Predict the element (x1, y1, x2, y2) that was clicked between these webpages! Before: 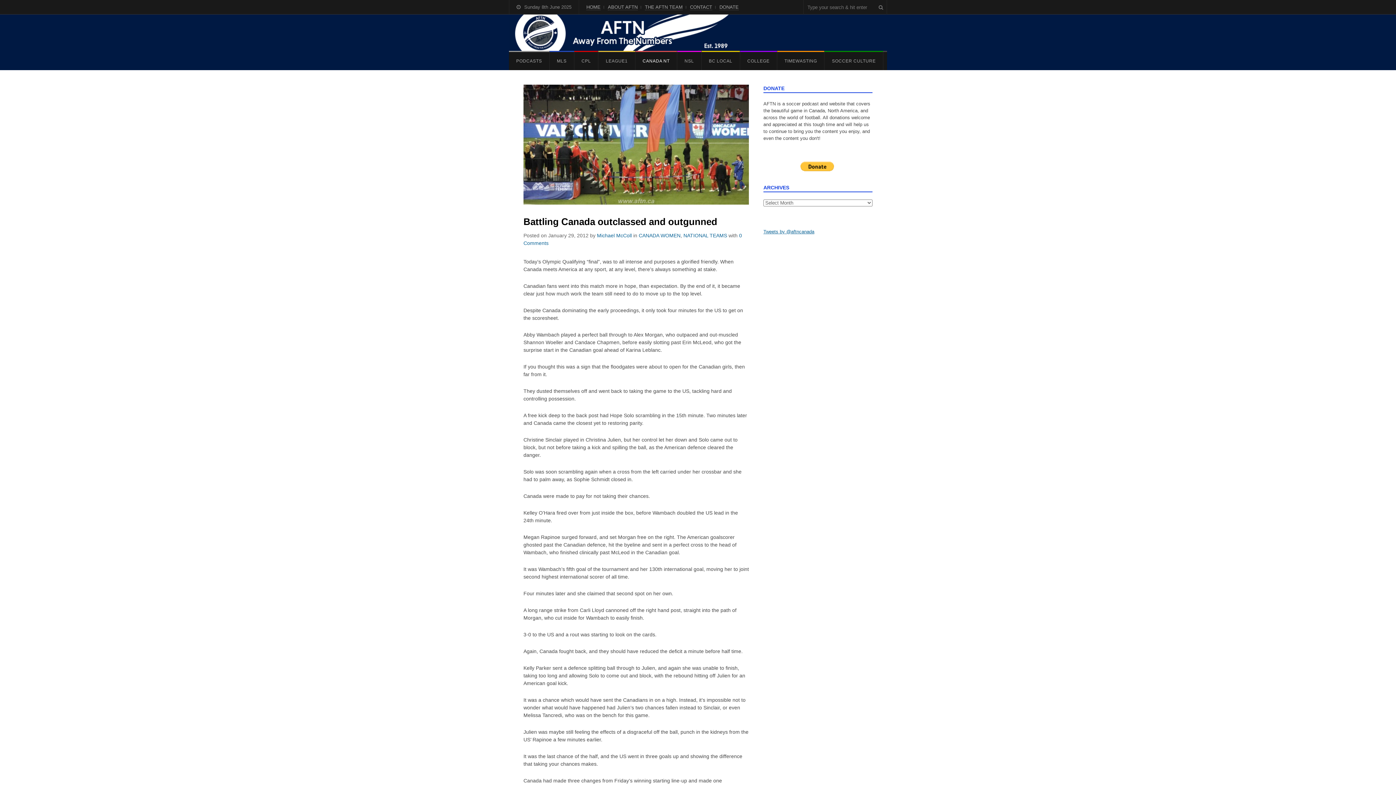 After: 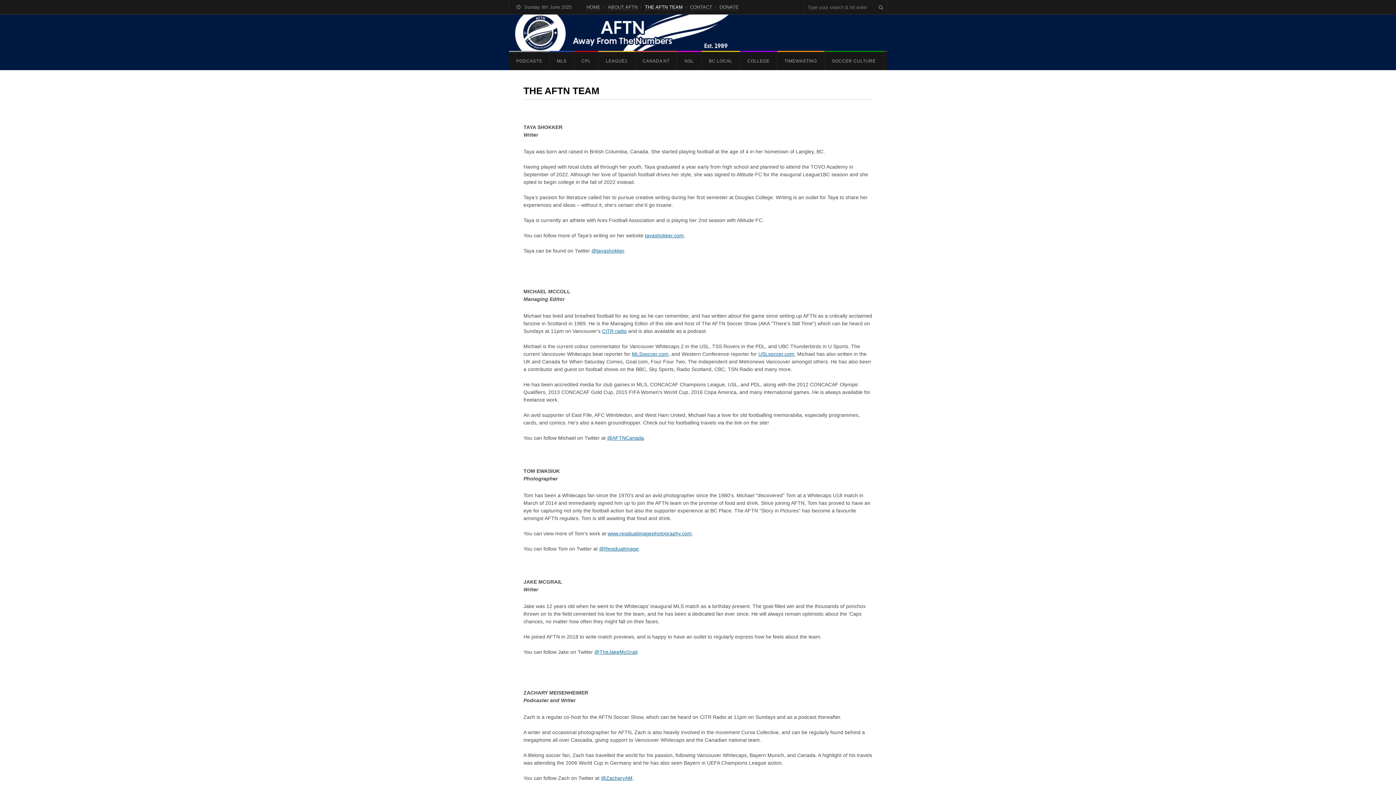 Action: label: THE AFTN TEAM bbox: (645, 4, 682, 10)